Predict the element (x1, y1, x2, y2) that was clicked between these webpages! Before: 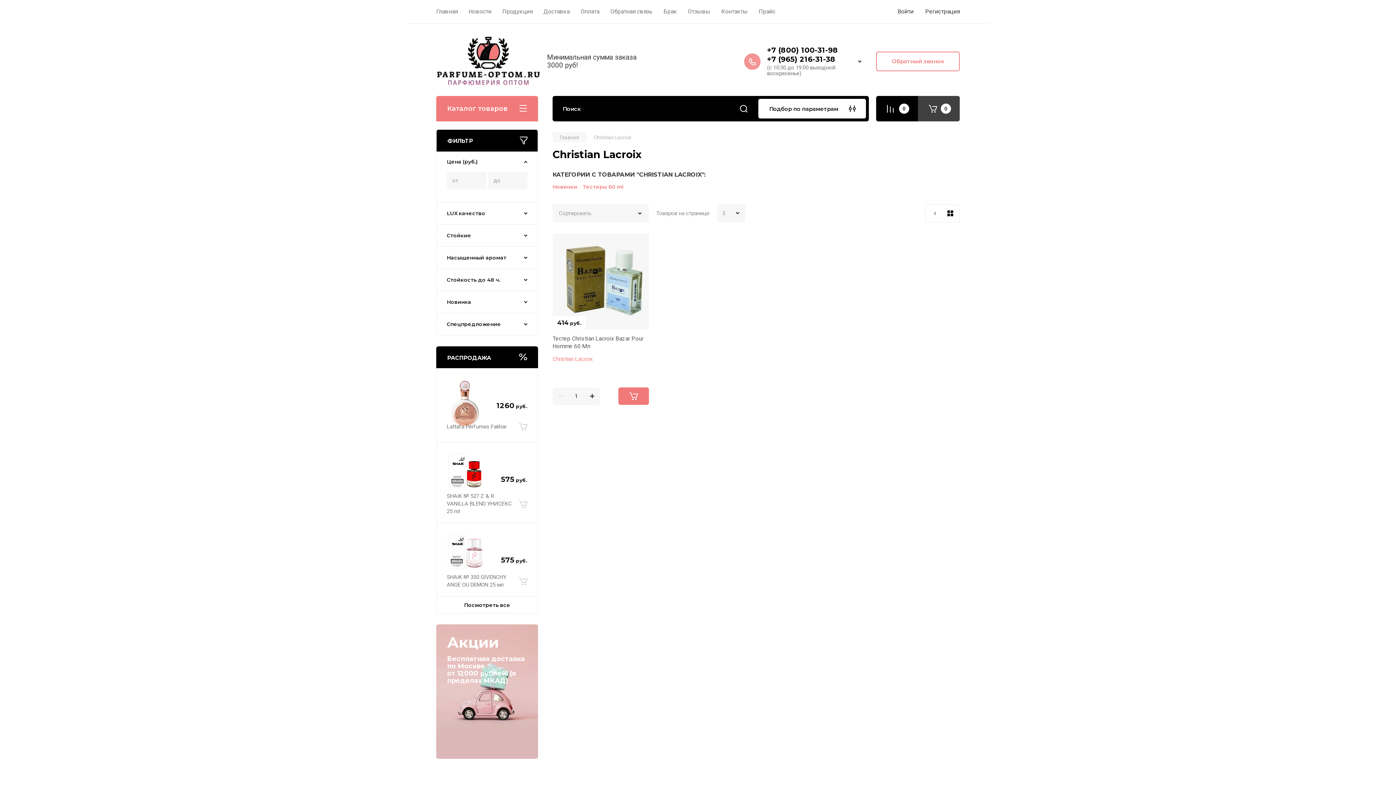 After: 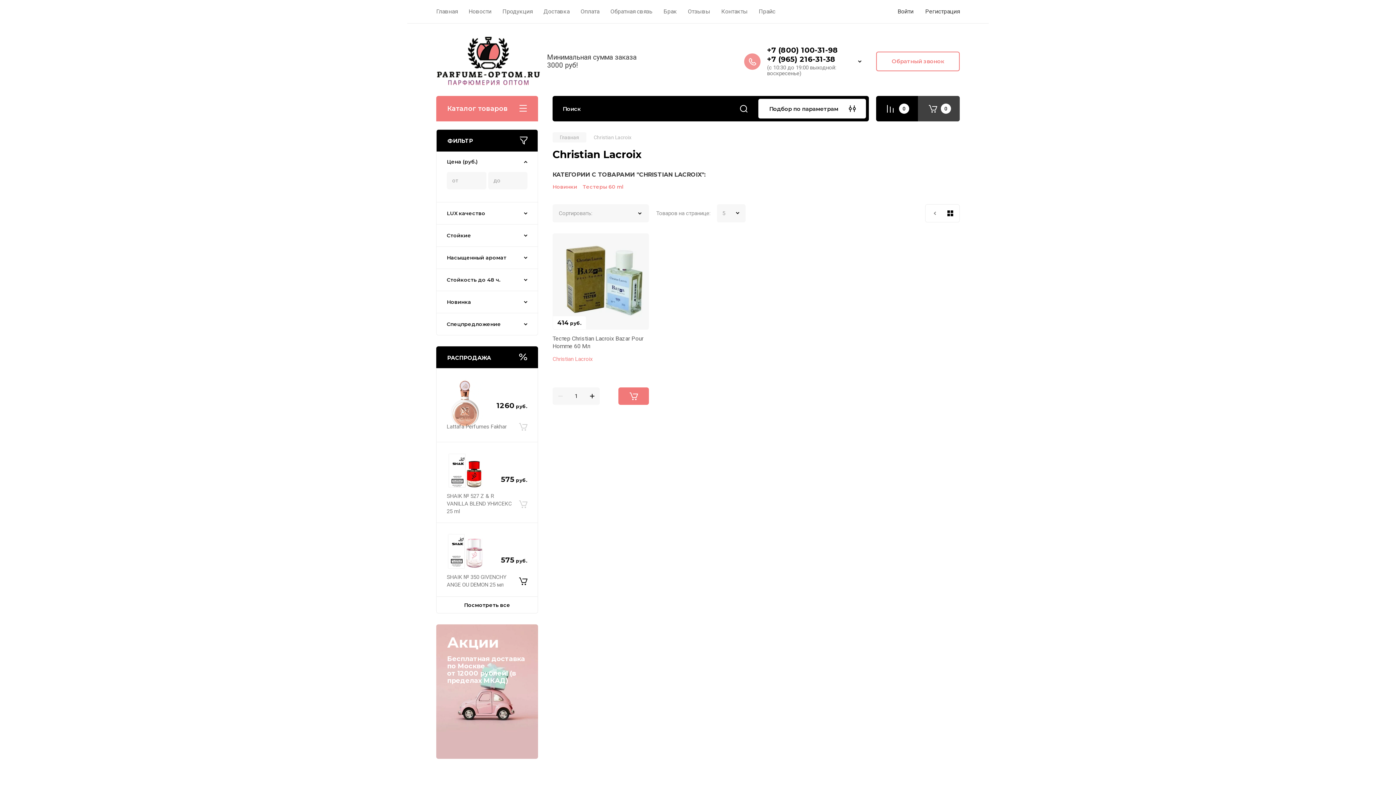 Action: label: В корзину bbox: (519, 573, 527, 589)